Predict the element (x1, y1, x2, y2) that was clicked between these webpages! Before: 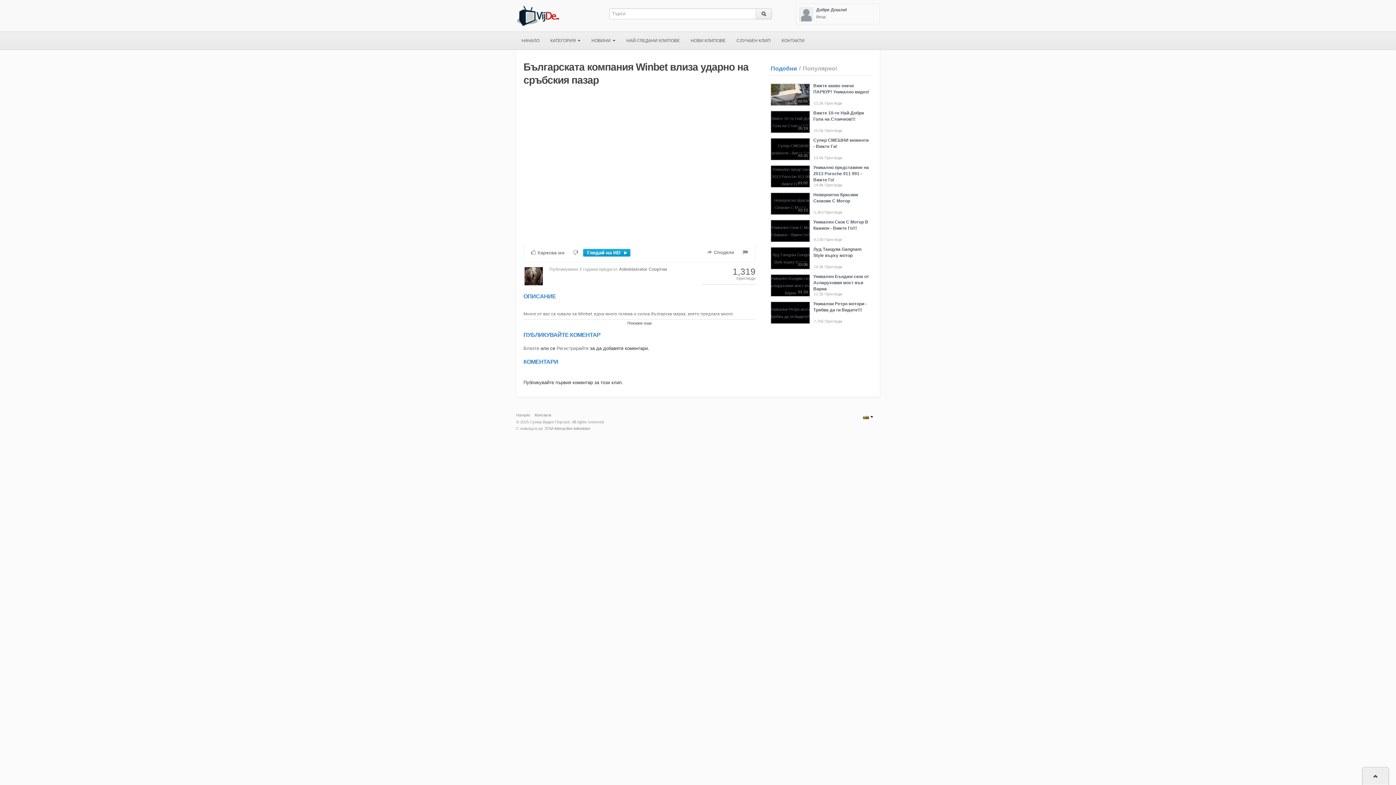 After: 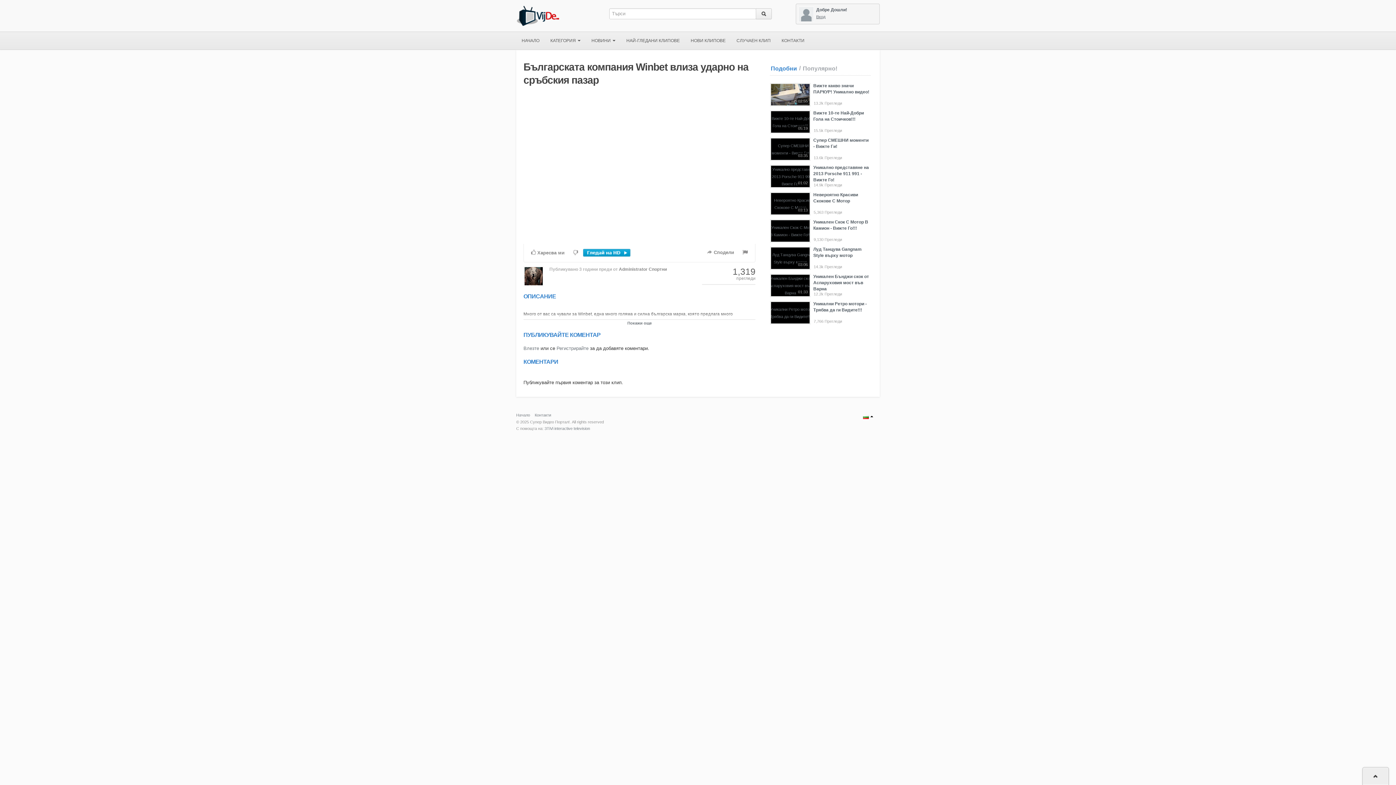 Action: bbox: (816, 14, 825, 18) label: Вход